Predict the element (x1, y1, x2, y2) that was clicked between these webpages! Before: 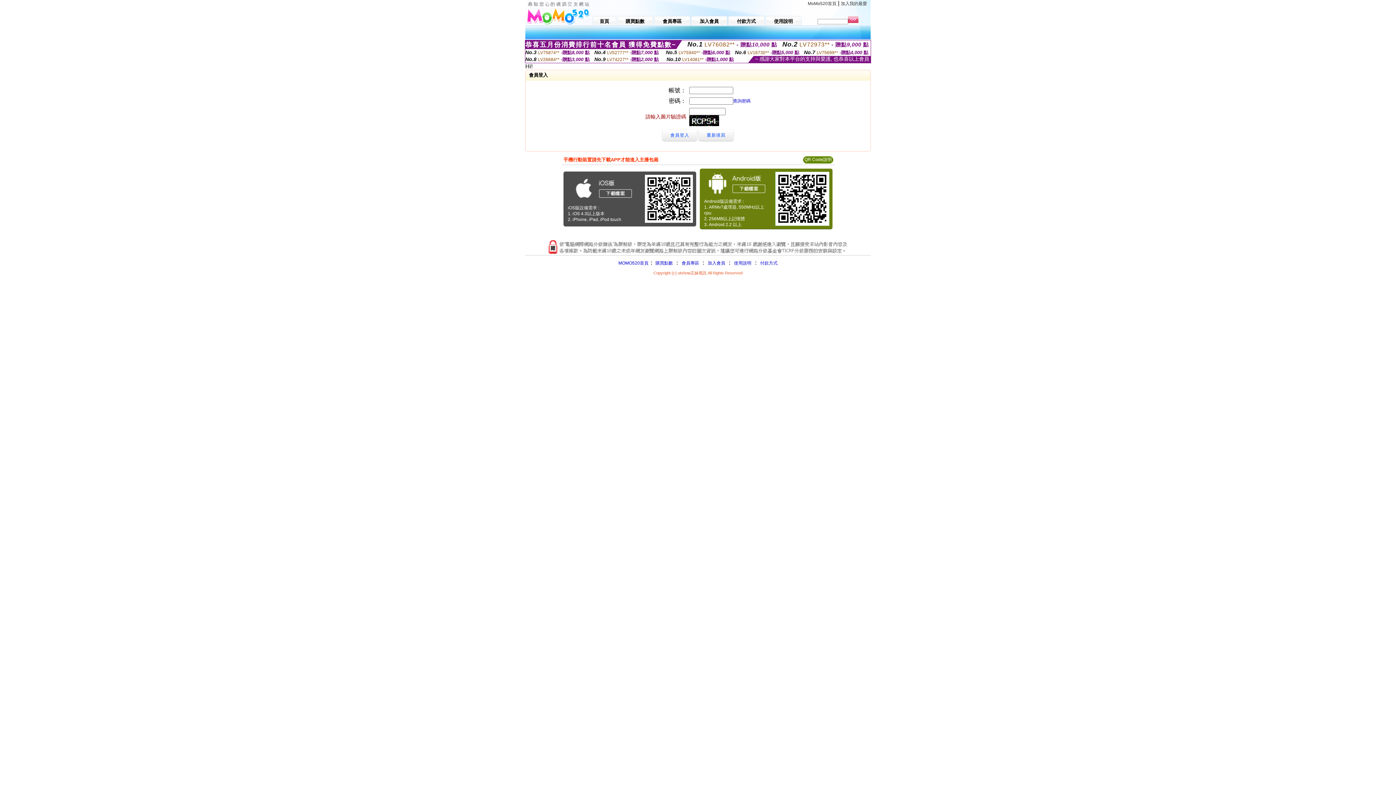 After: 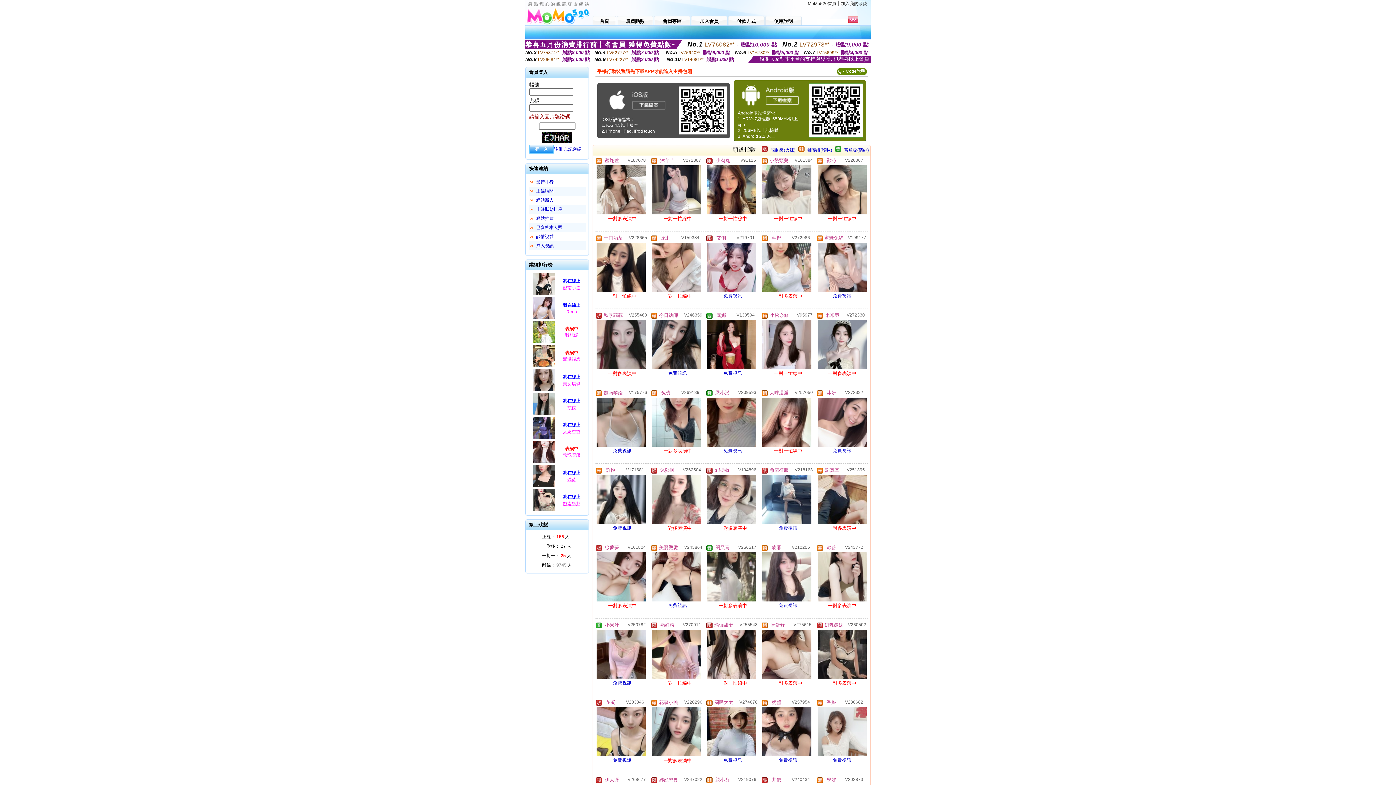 Action: bbox: (592, 14, 616, 25) label: 首頁